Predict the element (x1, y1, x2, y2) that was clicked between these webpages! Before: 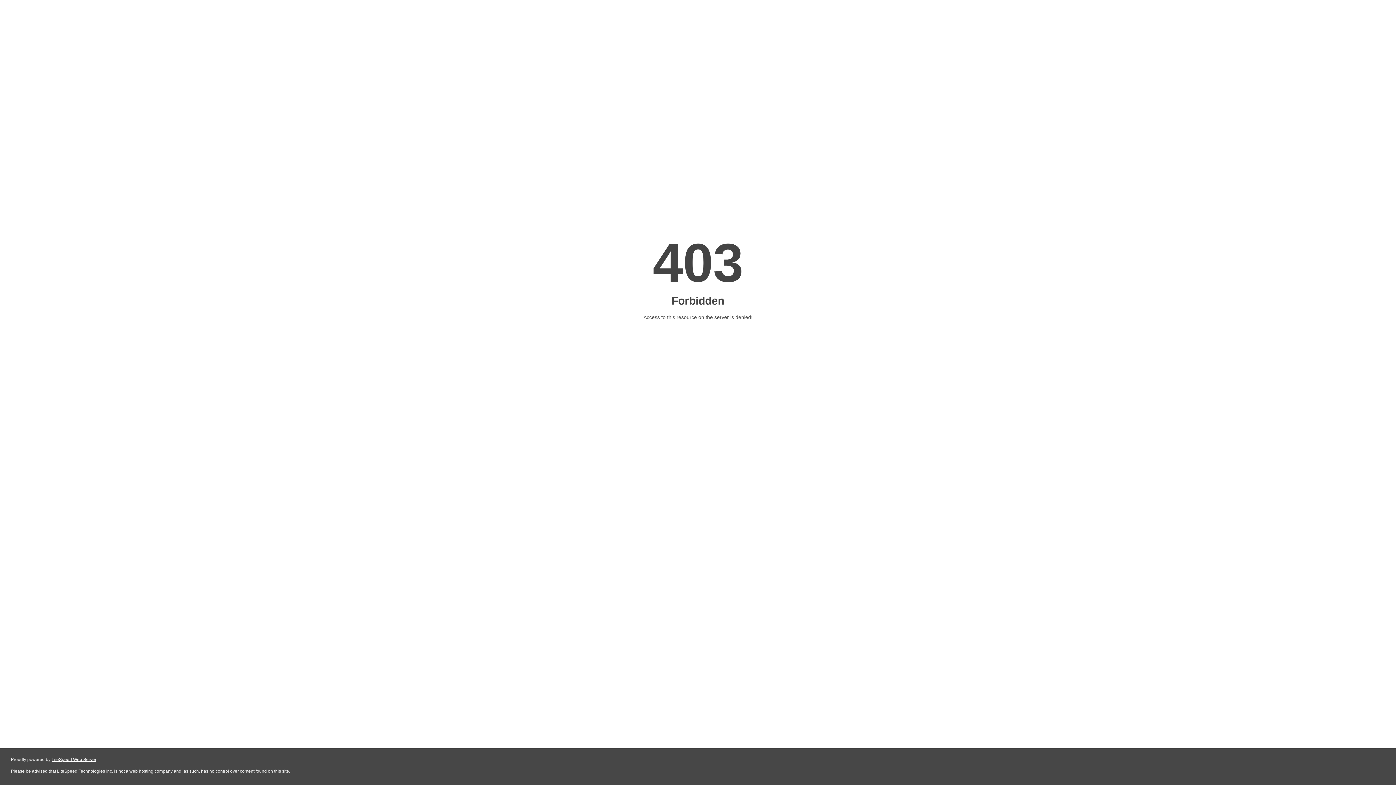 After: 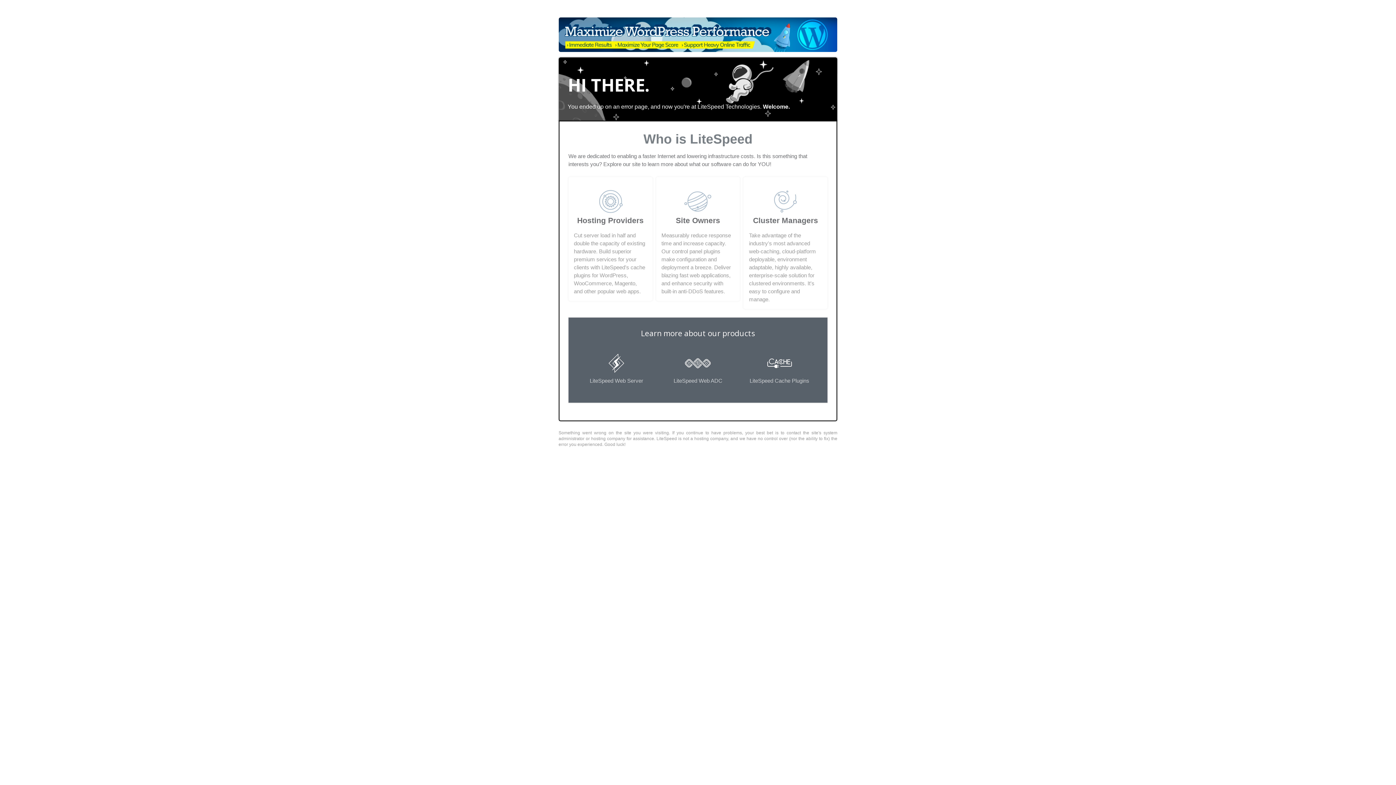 Action: label: LiteSpeed Web Server bbox: (51, 757, 96, 762)